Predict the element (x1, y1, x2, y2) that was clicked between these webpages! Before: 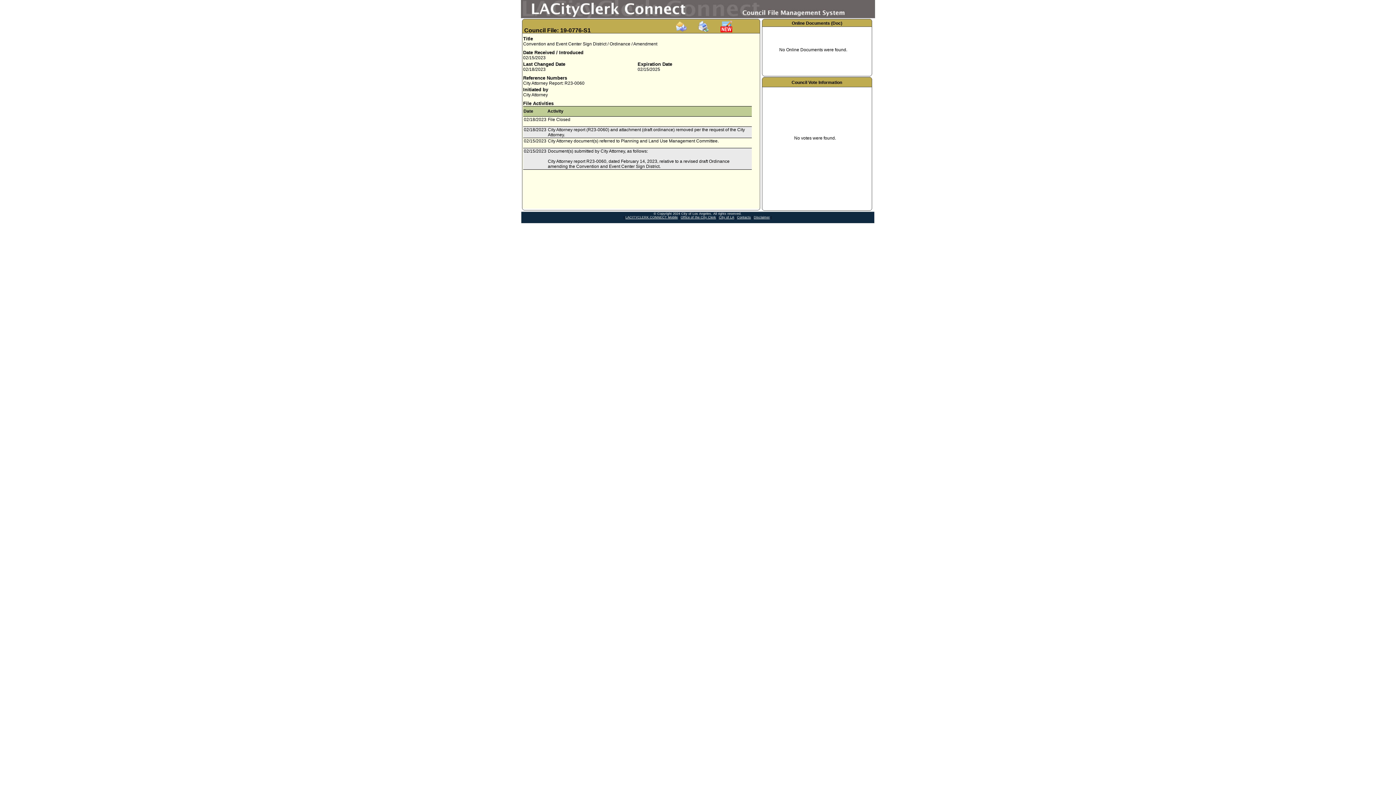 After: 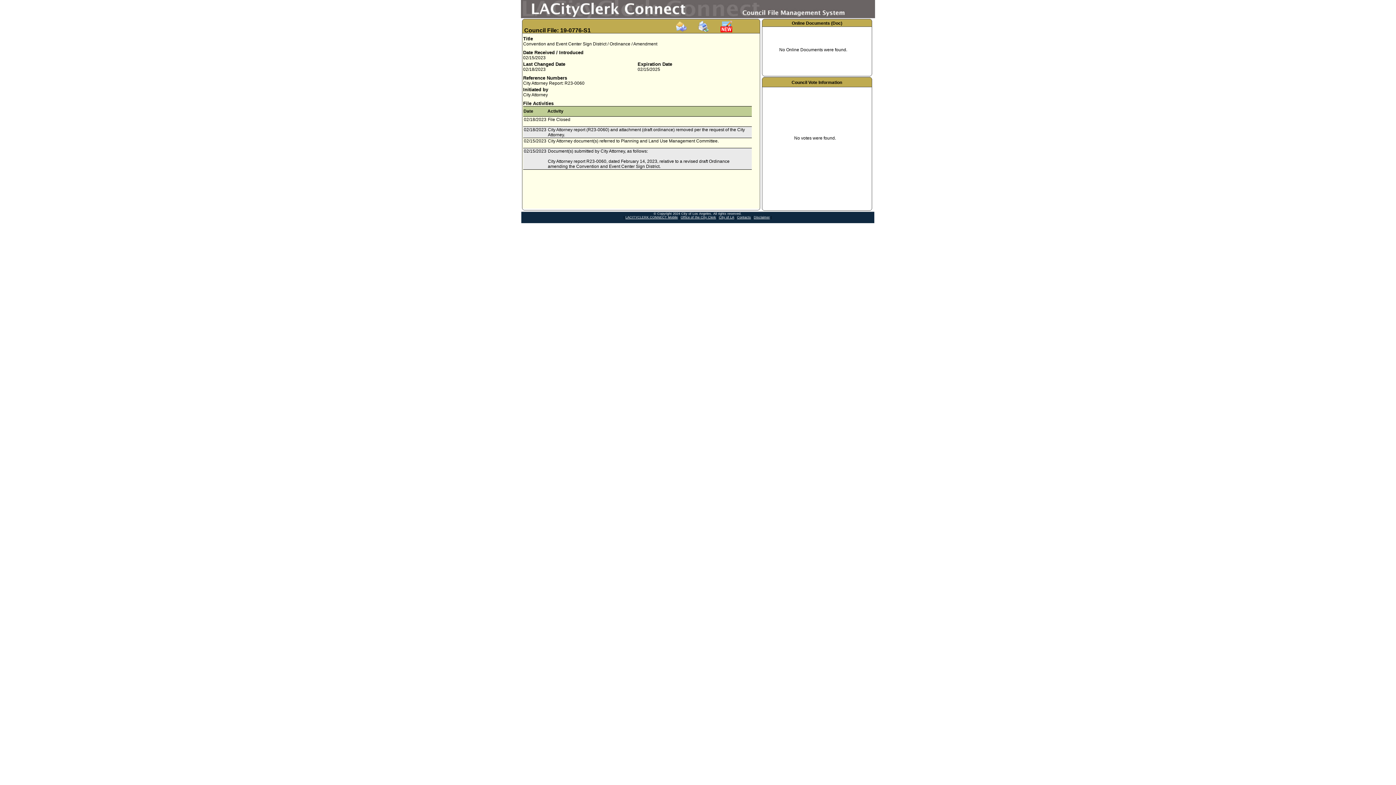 Action: bbox: (720, 28, 732, 33)